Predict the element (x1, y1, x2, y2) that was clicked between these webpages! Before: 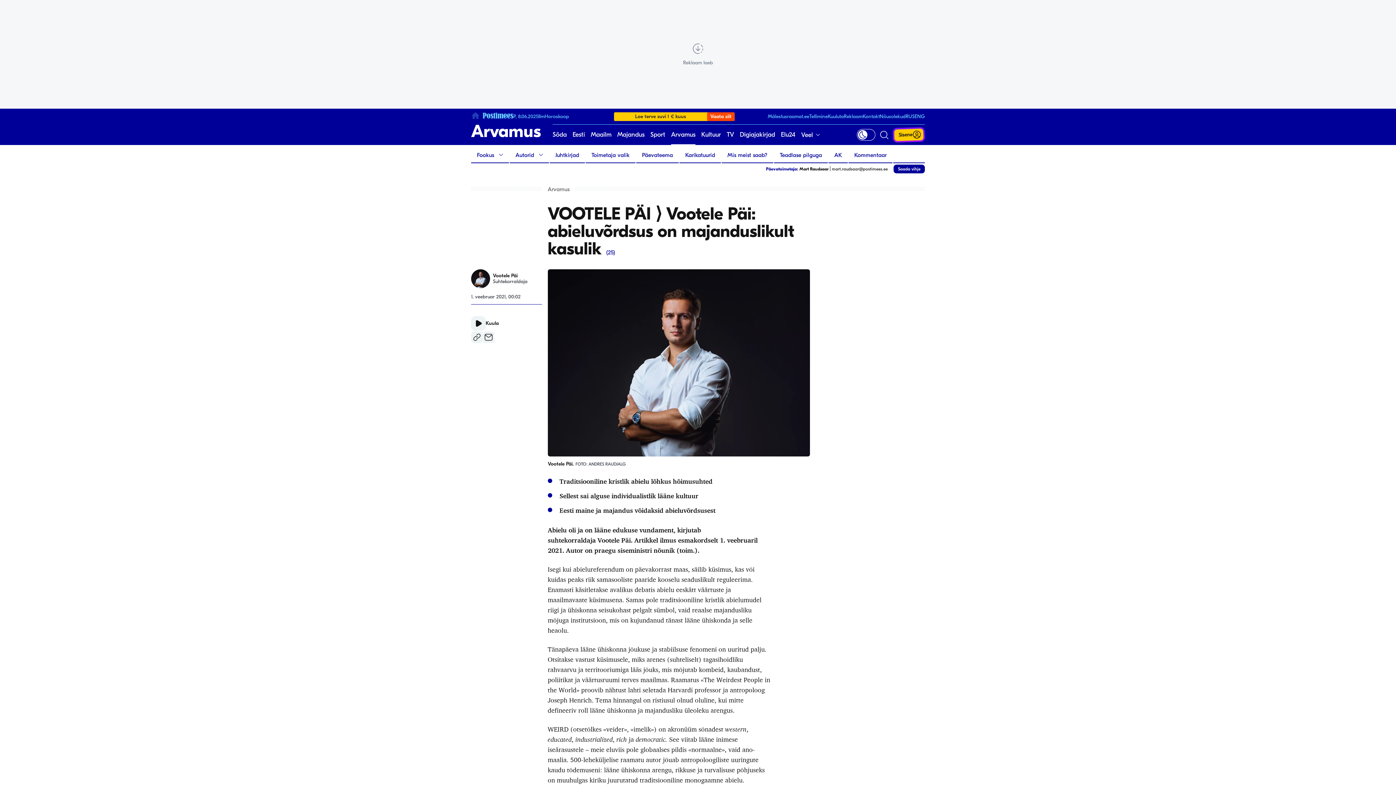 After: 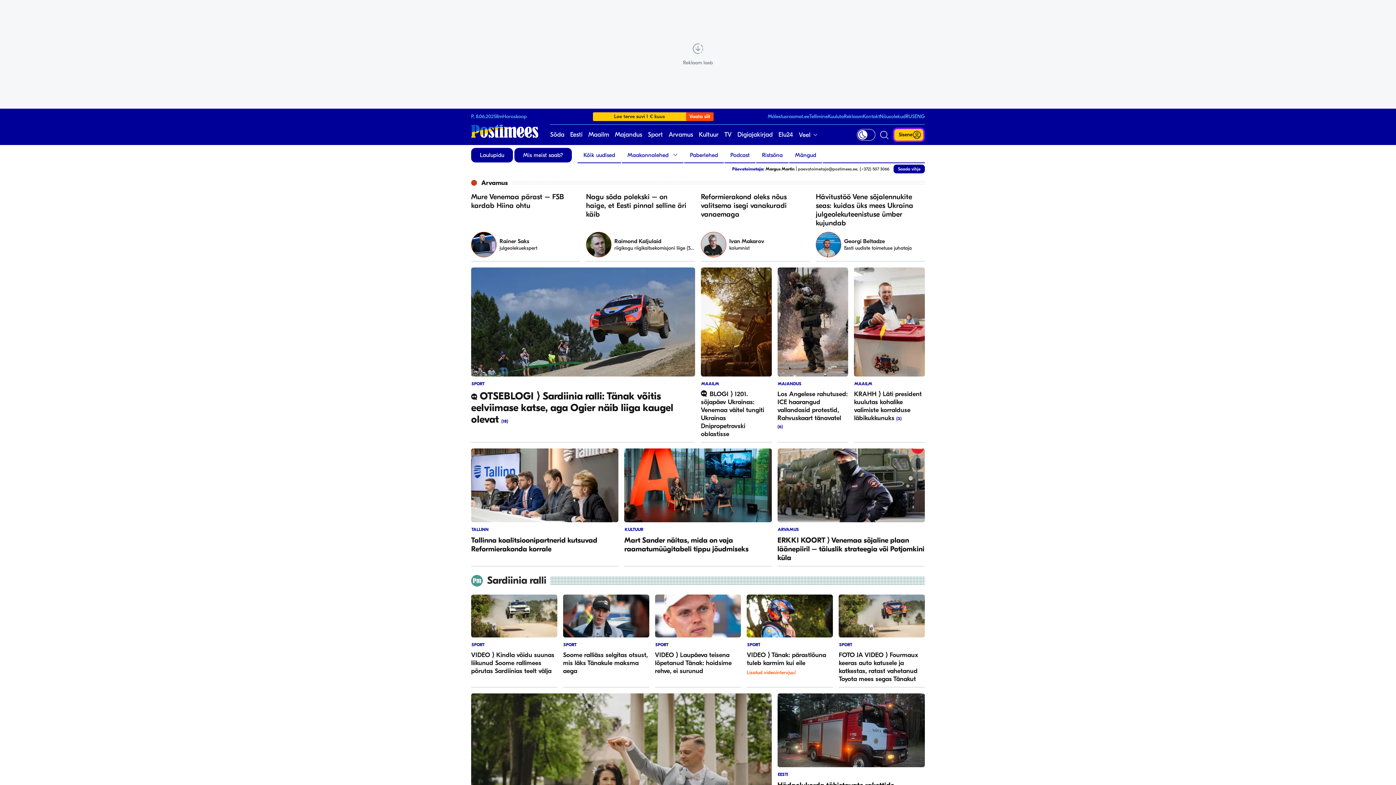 Action: bbox: (471, 112, 513, 121)